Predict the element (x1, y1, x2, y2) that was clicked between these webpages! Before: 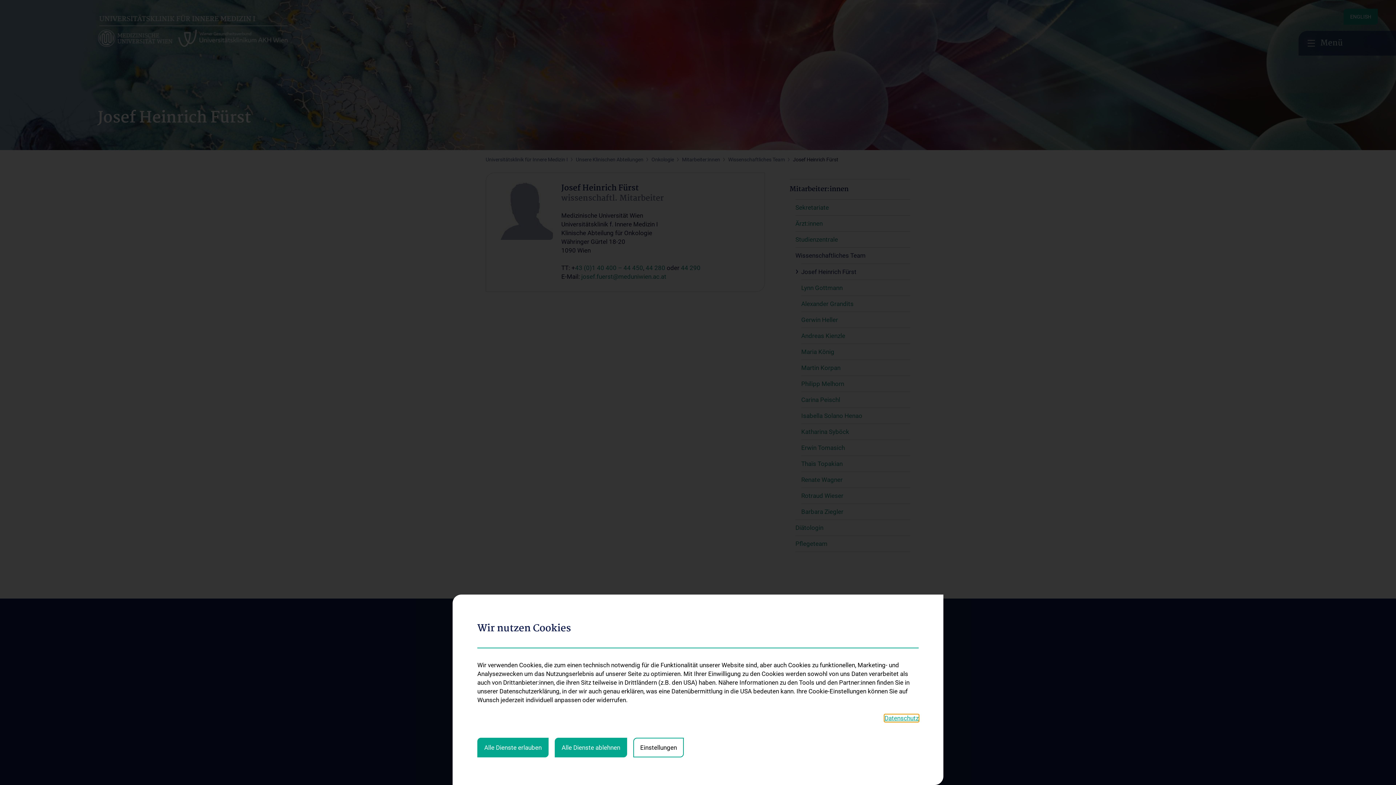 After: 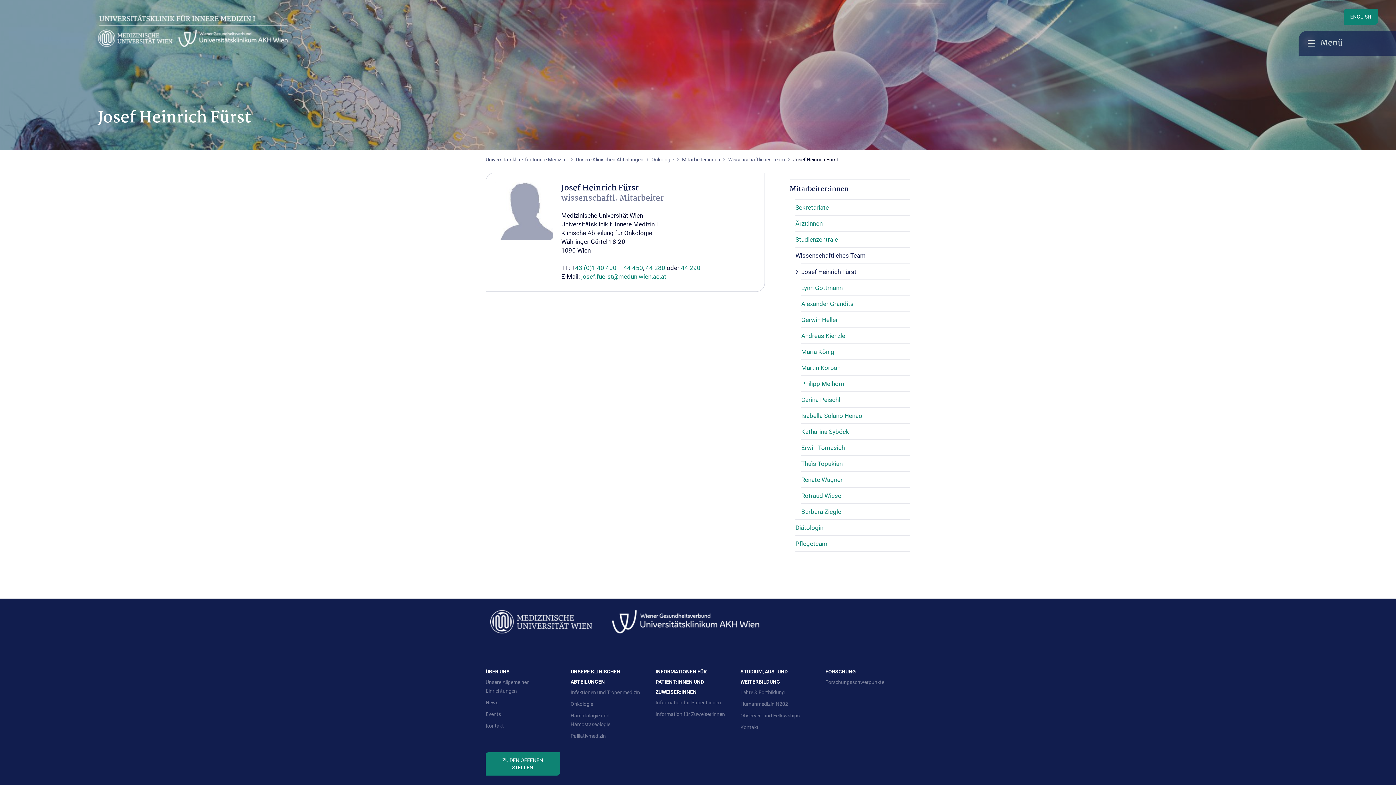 Action: label: Alle Dienste ablehnen bbox: (554, 738, 627, 757)